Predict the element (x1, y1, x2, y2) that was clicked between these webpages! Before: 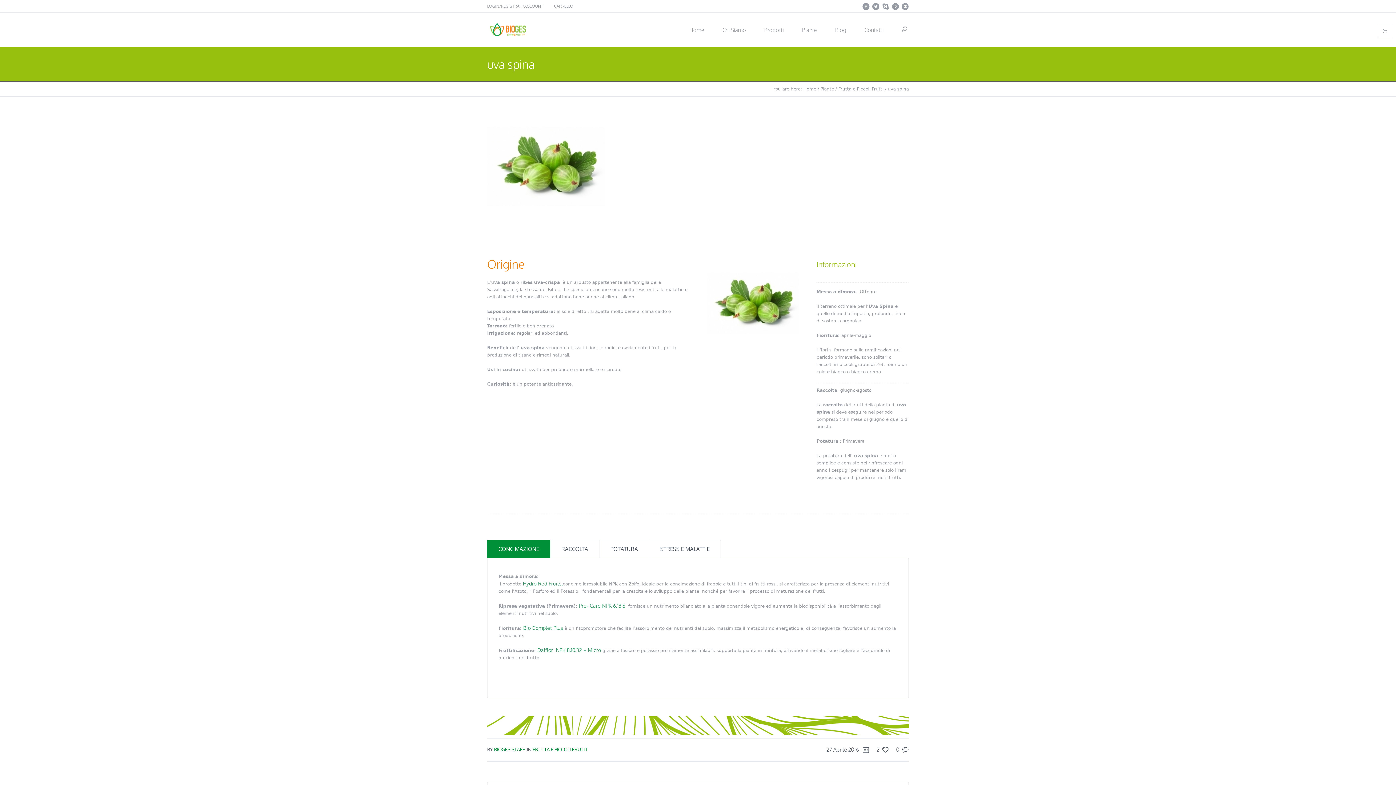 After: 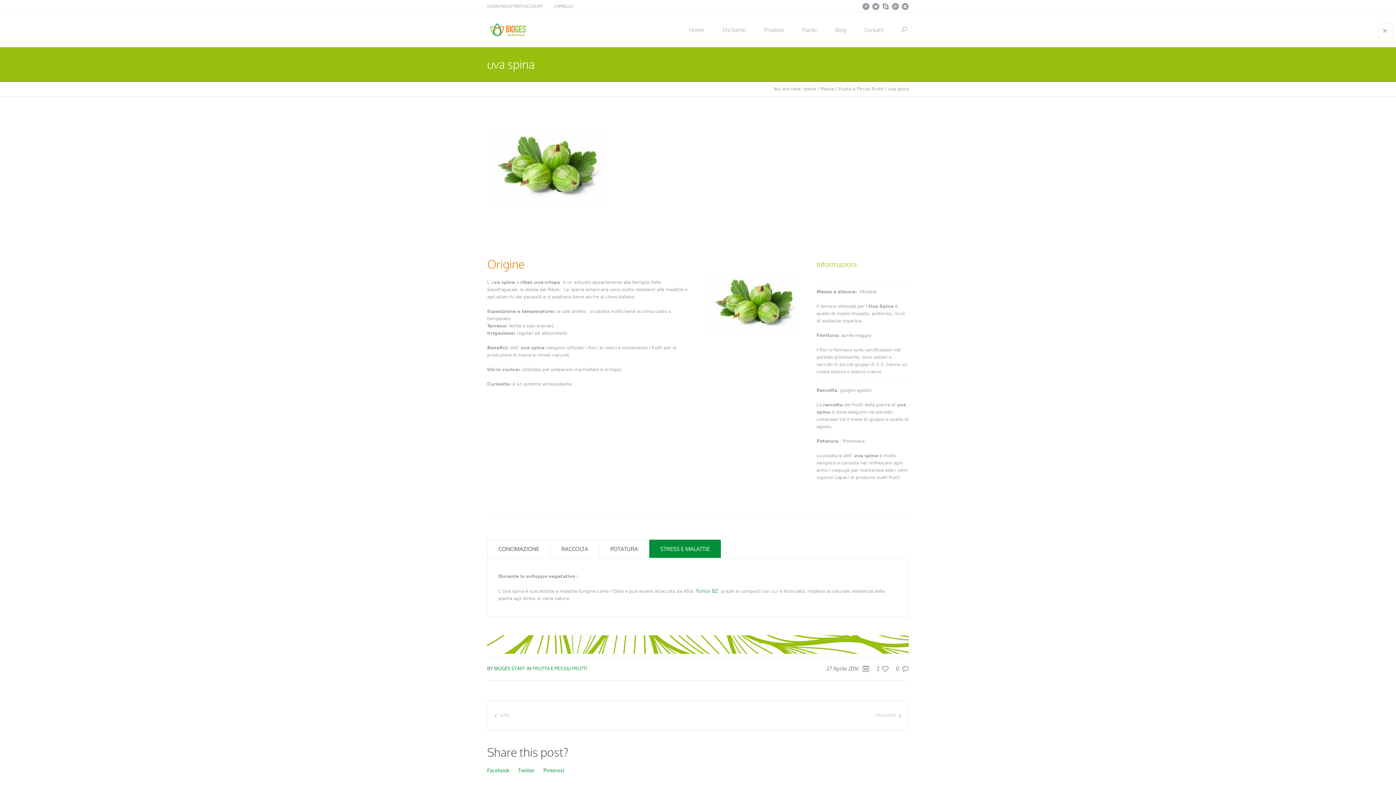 Action: label: STRESS E MALATTIE bbox: (649, 540, 721, 558)